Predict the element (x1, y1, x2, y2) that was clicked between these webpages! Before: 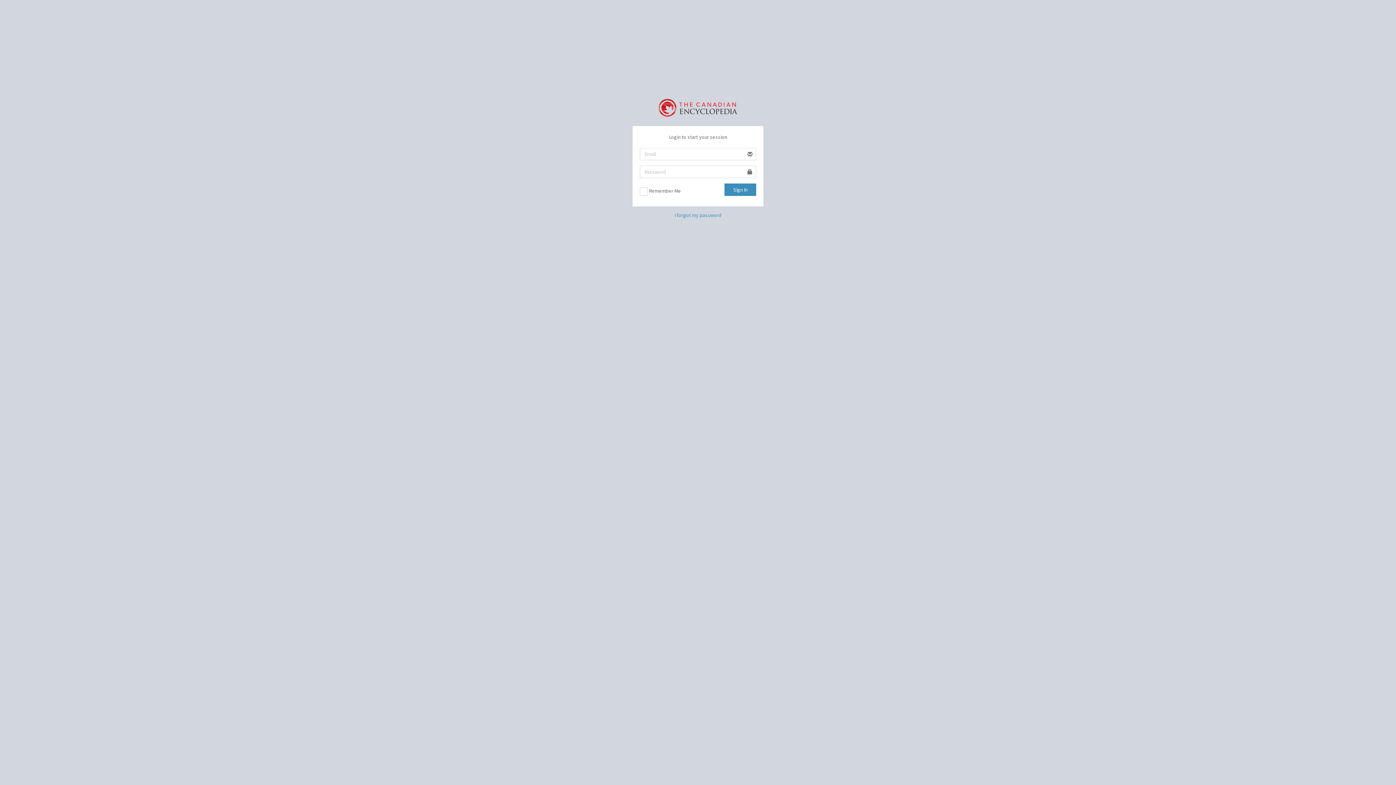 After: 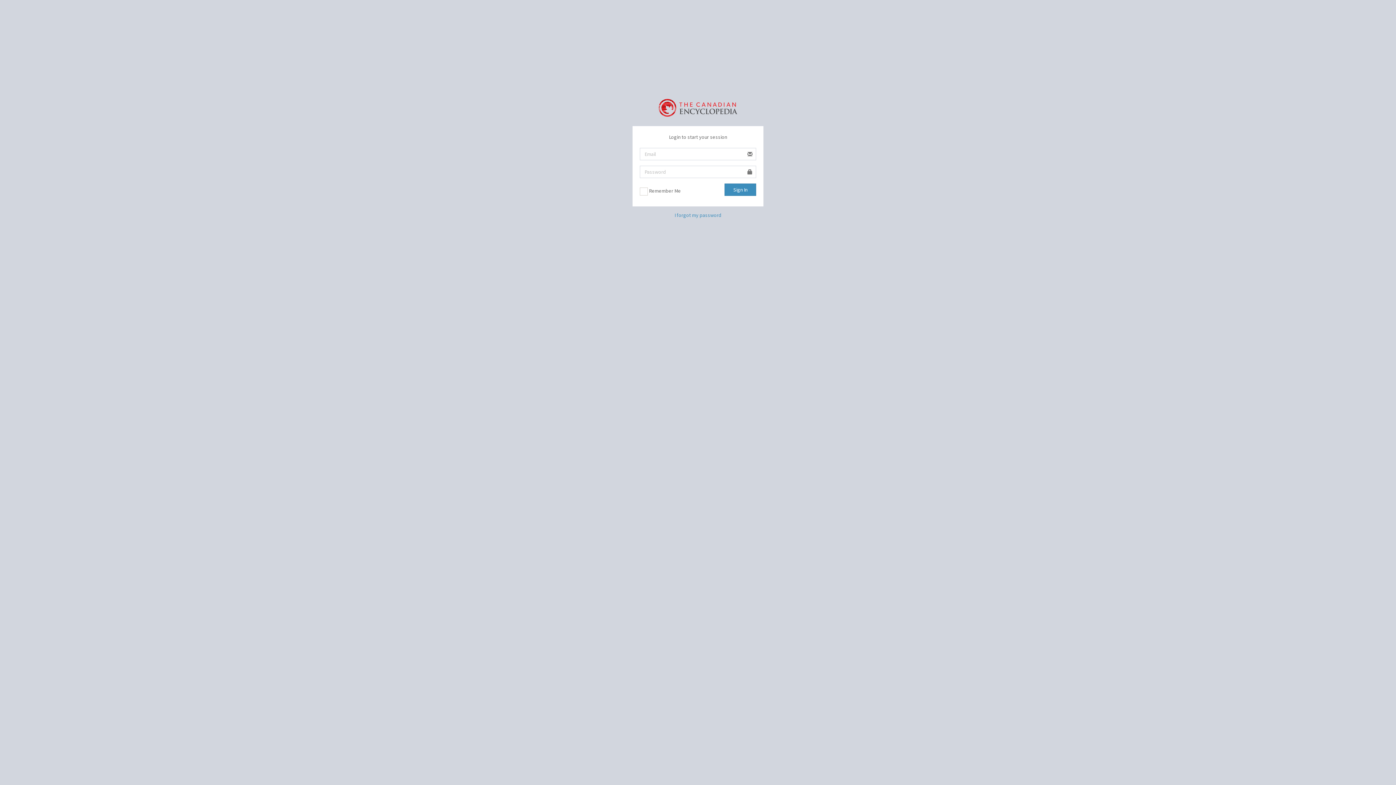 Action: bbox: (658, 98, 737, 114)